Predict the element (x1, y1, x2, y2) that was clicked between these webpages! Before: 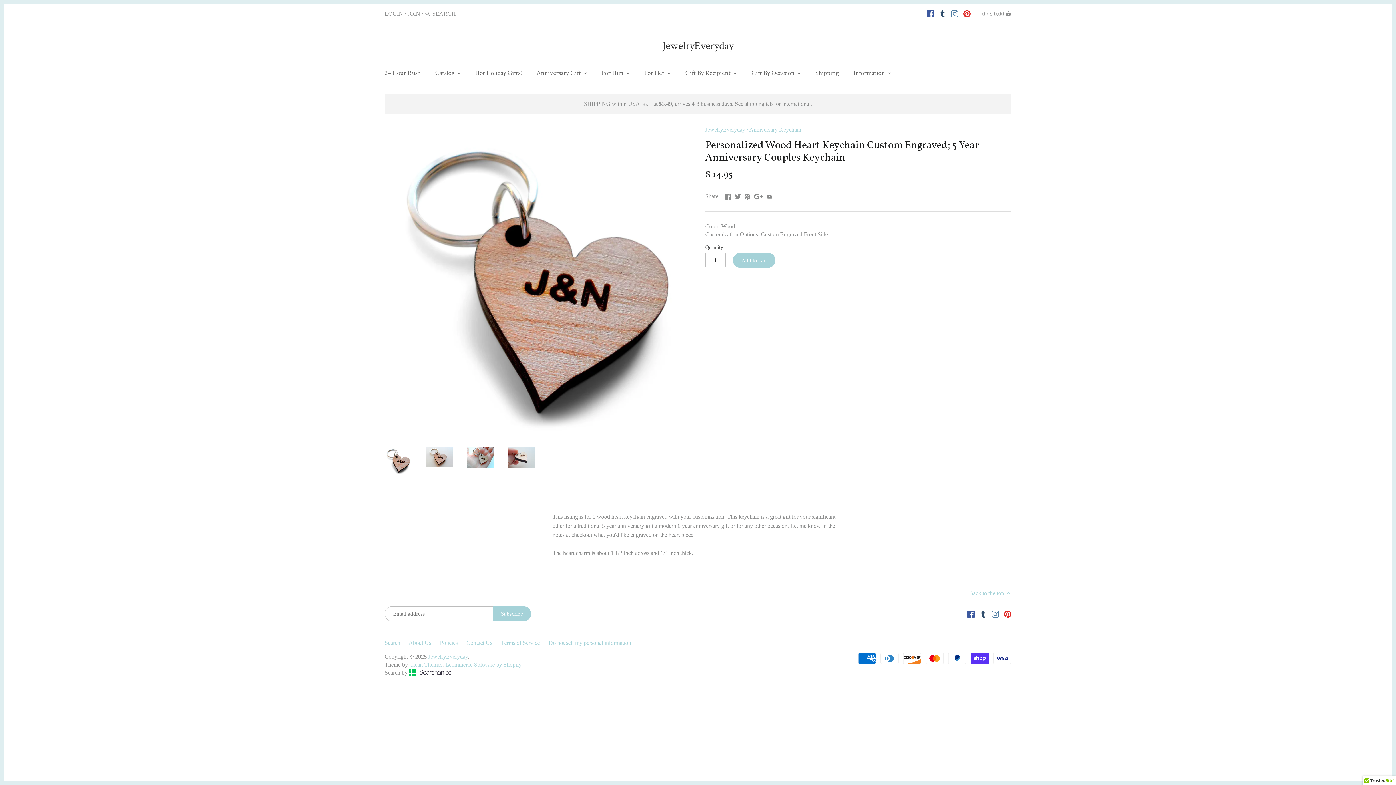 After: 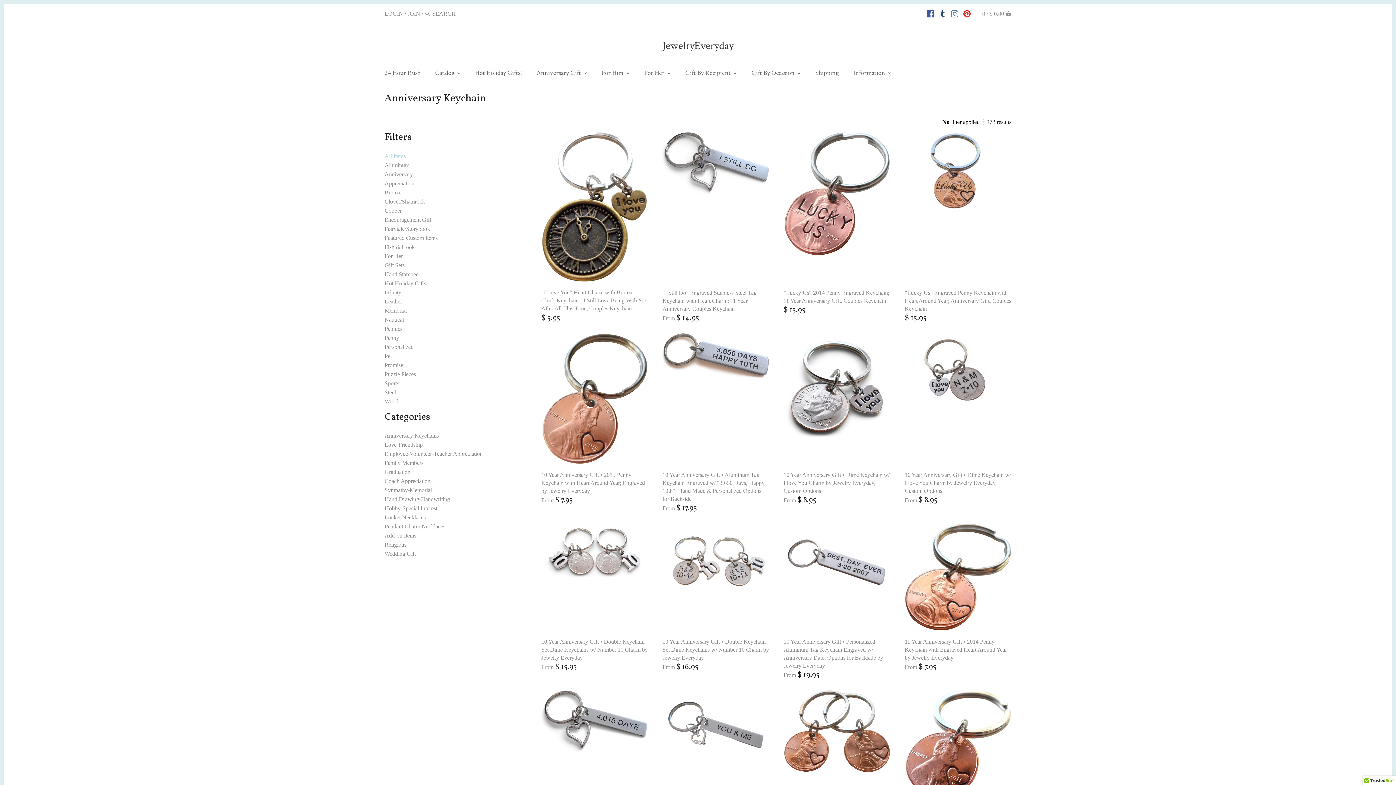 Action: label: Anniversary Keychain bbox: (749, 126, 801, 132)